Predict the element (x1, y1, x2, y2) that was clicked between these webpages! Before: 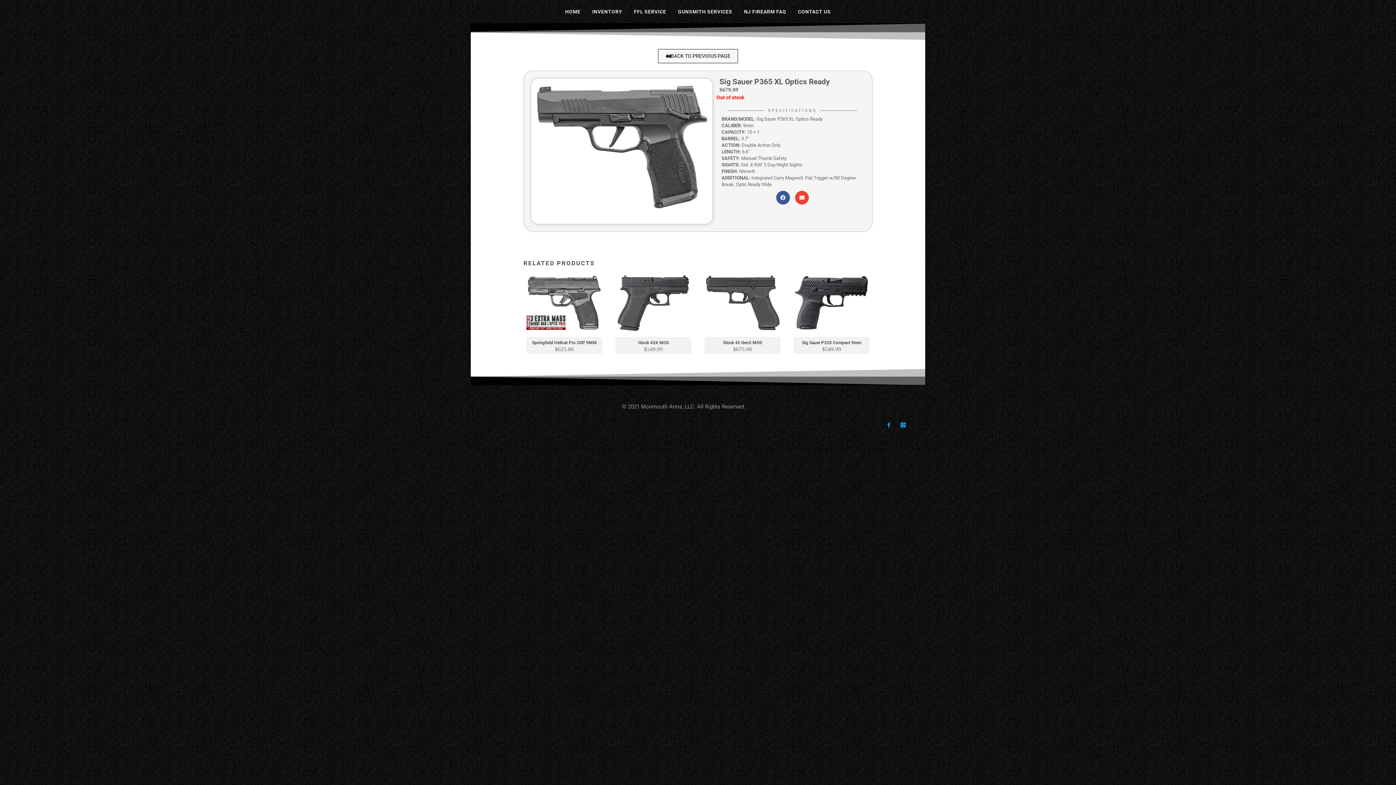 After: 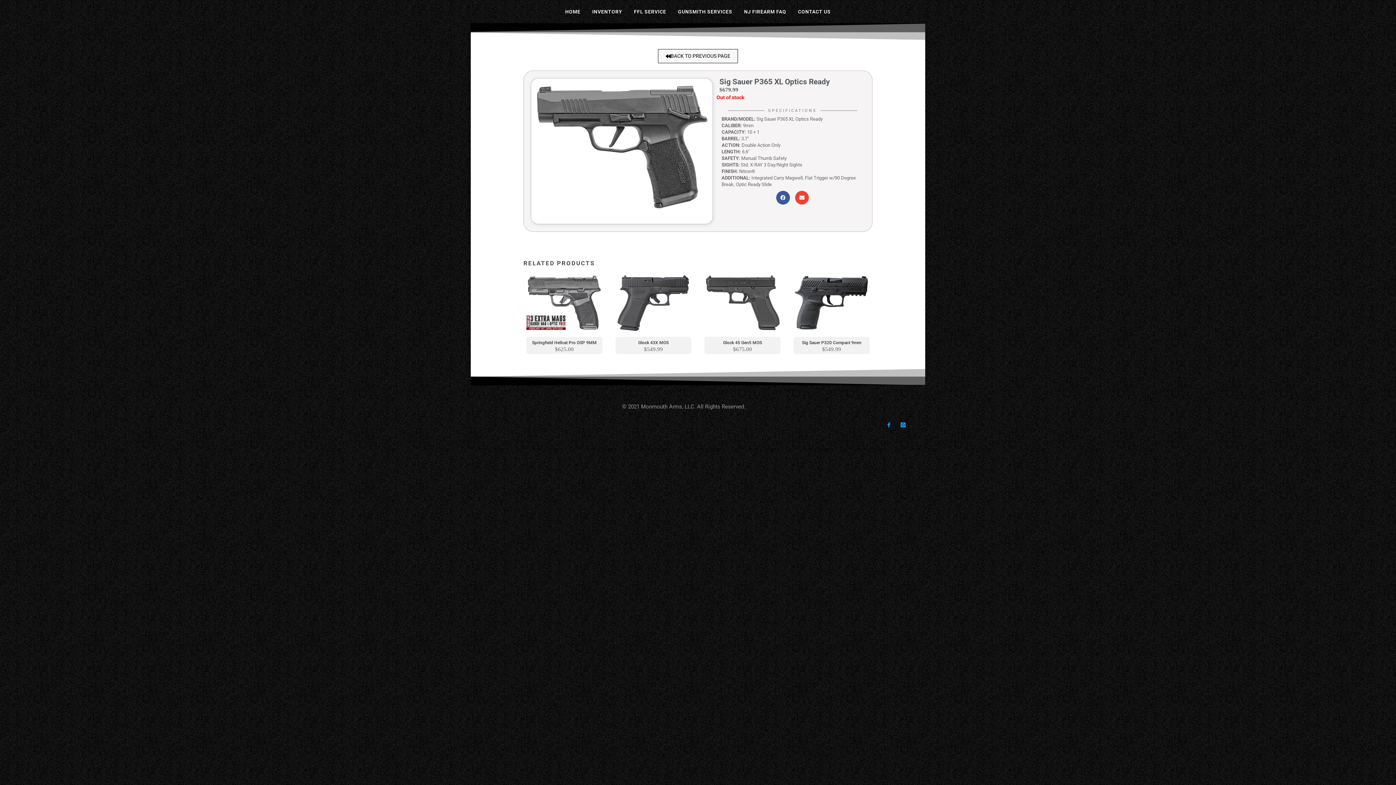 Action: bbox: (897, 419, 909, 431)